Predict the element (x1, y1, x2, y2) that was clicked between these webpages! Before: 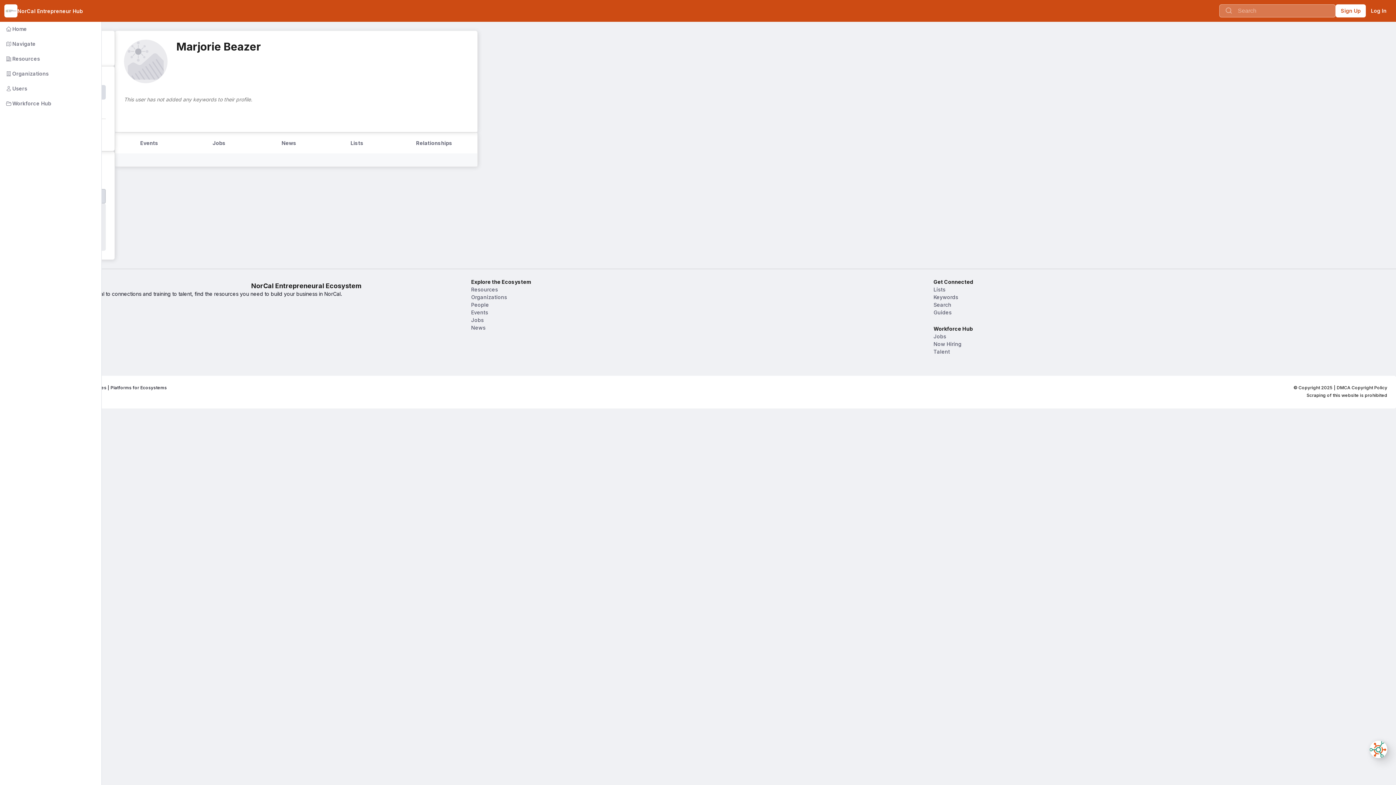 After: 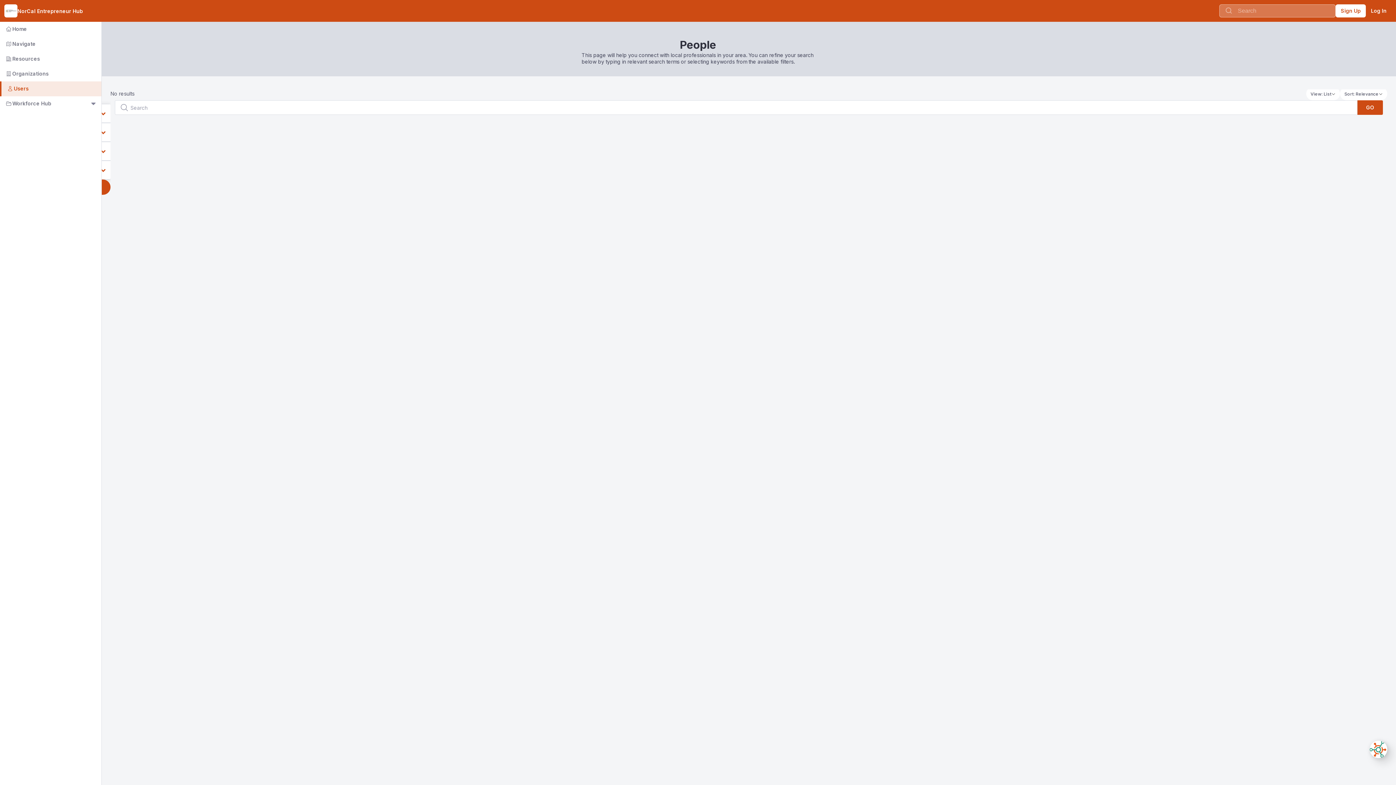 Action: label:        Users bbox: (-2, 81, 101, 96)